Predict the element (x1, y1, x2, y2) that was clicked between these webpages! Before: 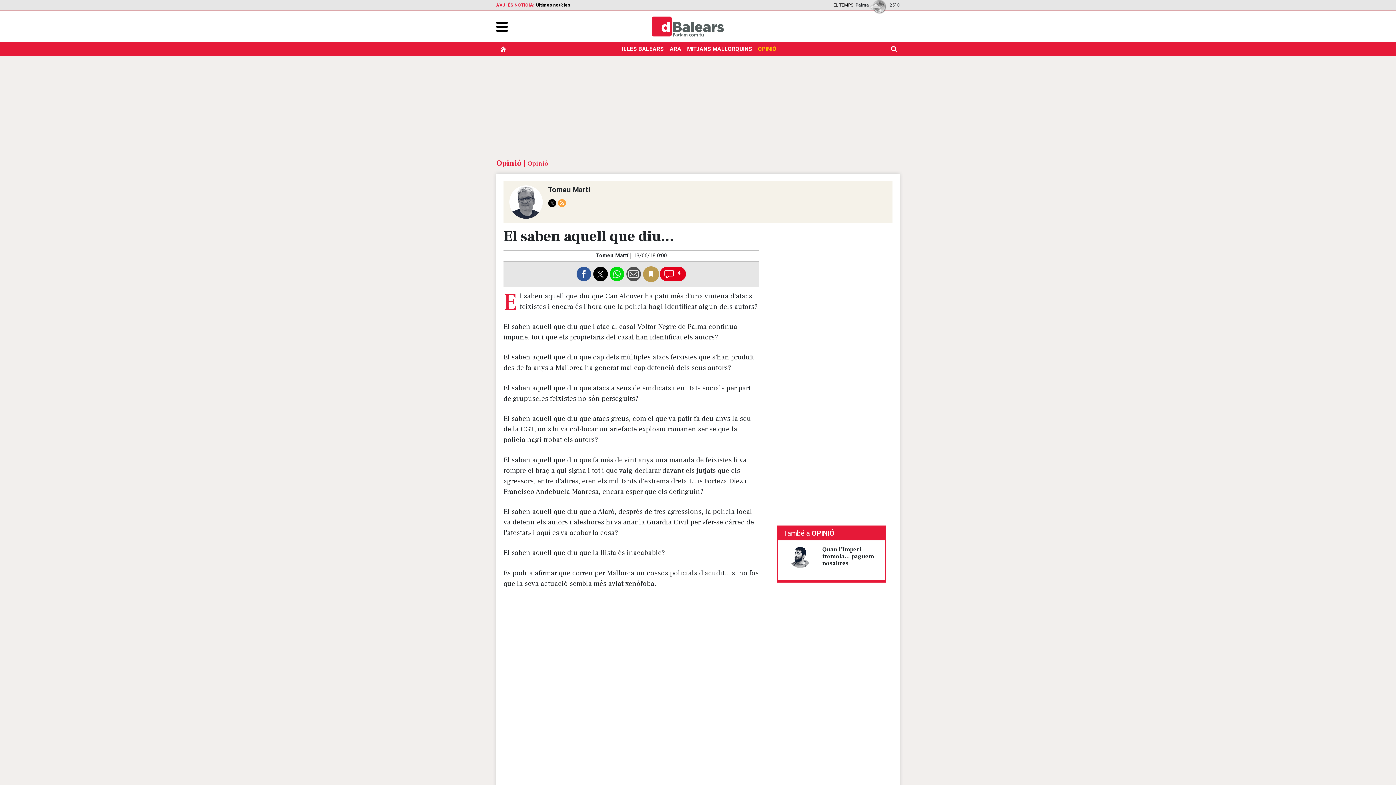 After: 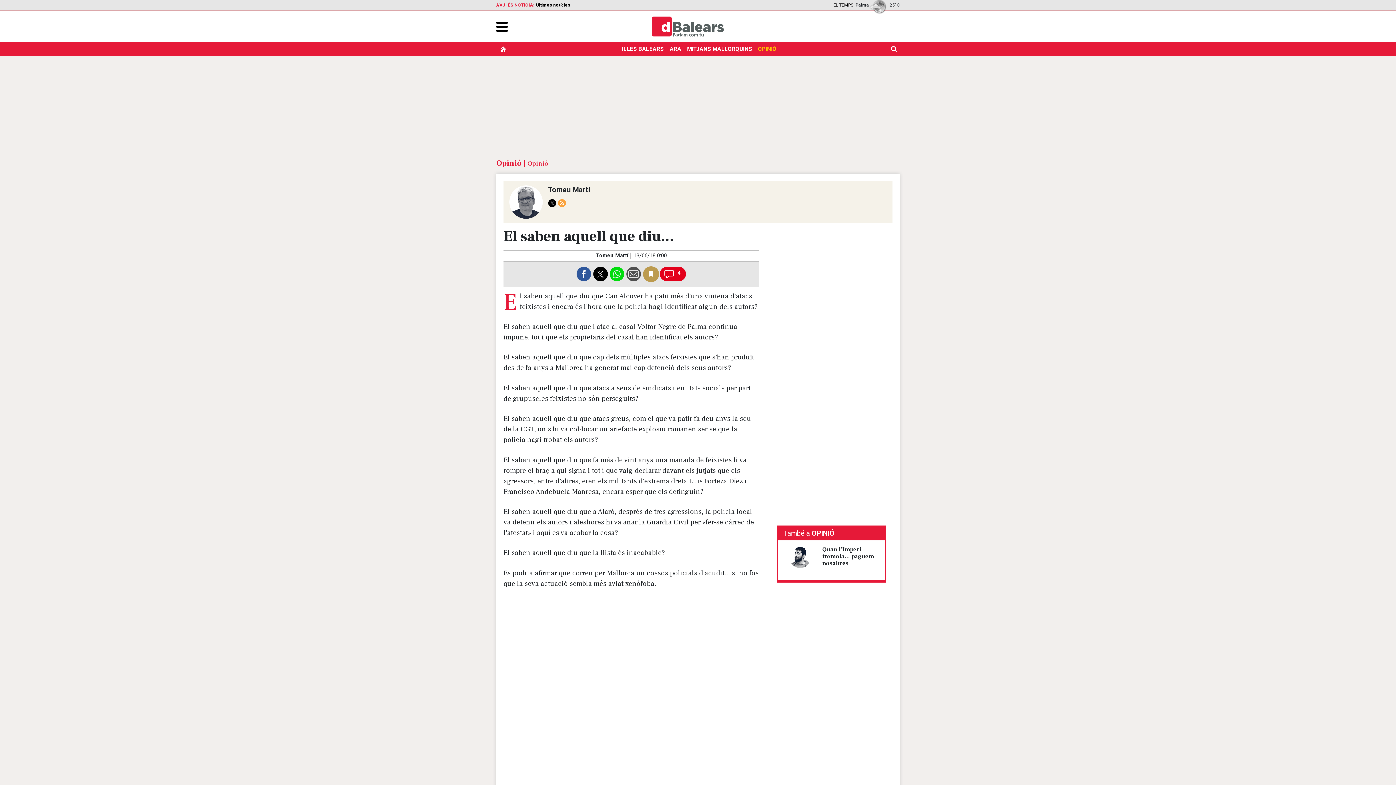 Action: bbox: (593, 266, 609, 281) label: T